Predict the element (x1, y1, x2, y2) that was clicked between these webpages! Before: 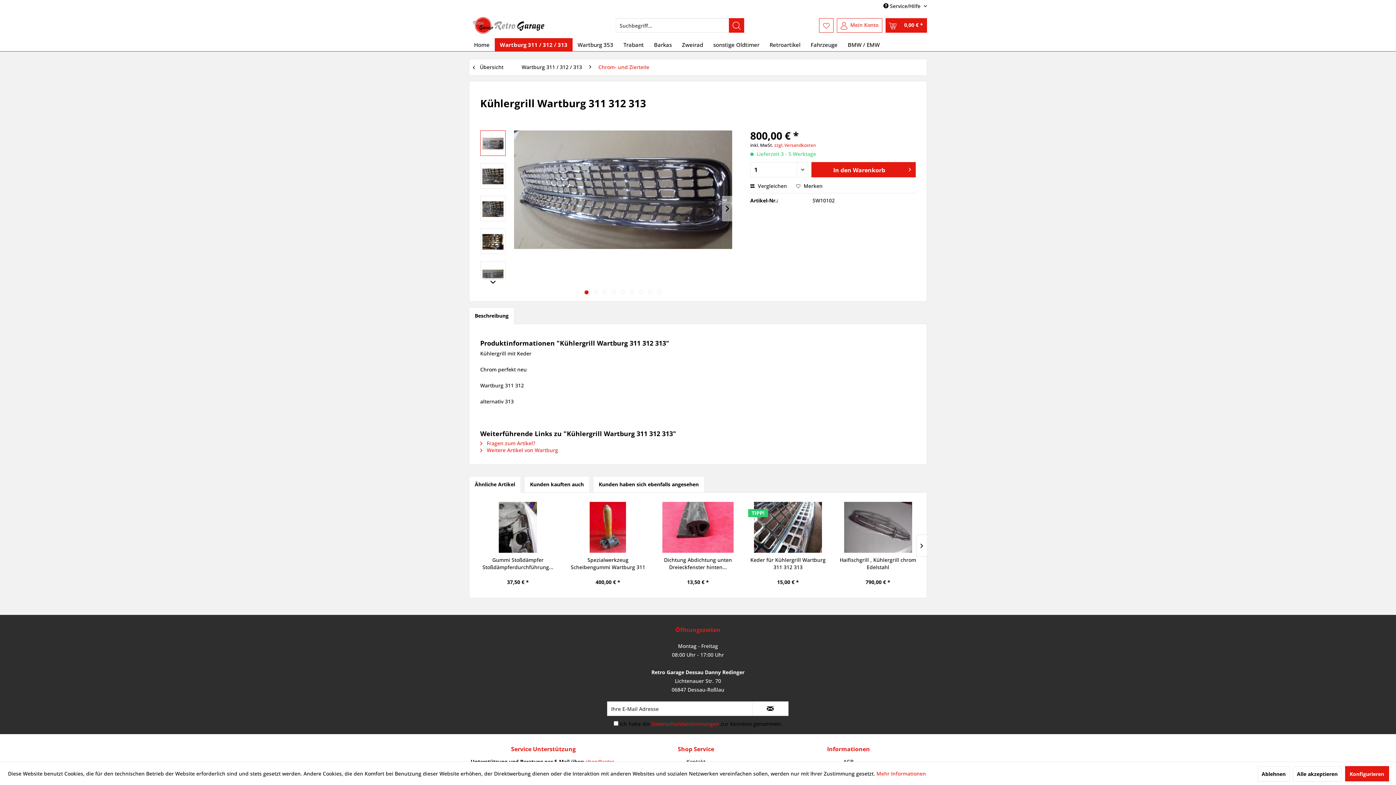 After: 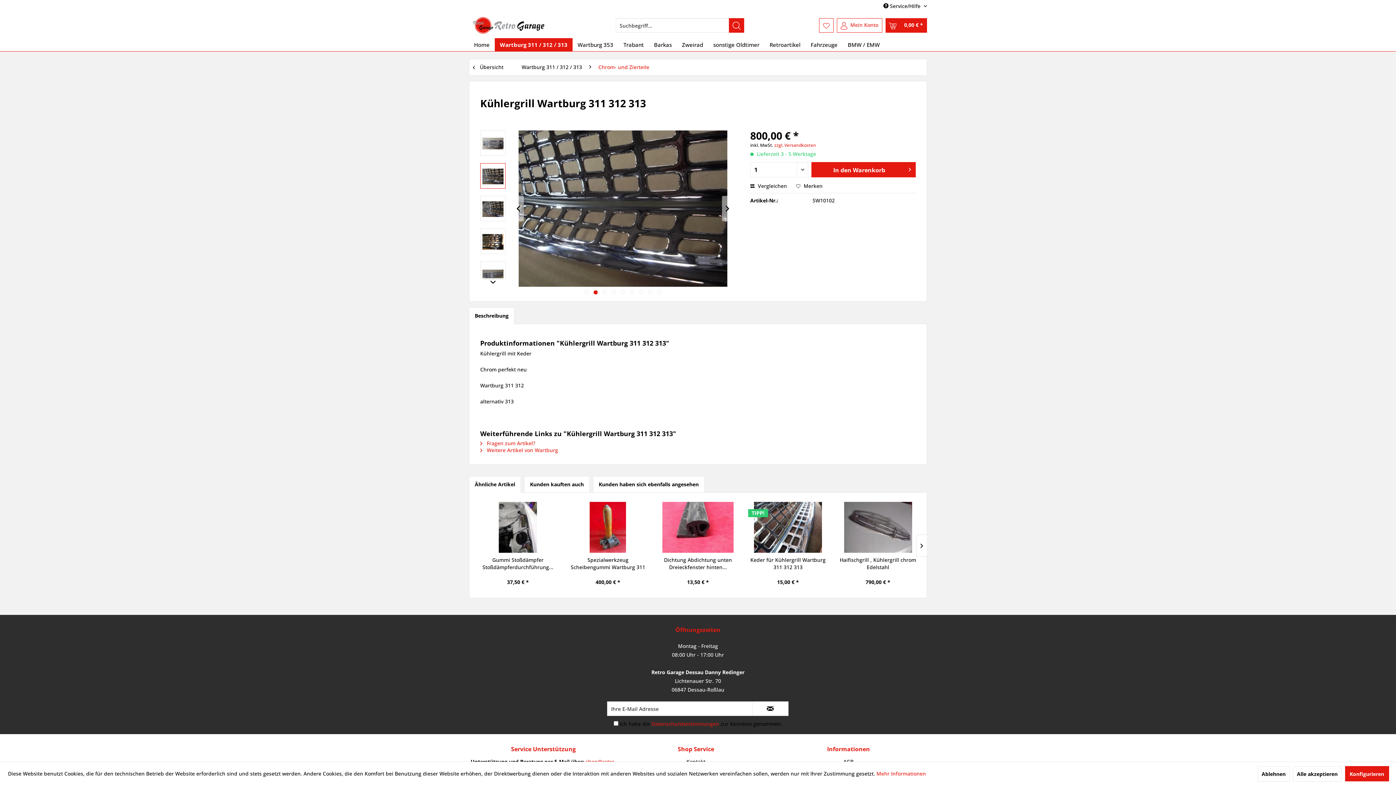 Action: label:   bbox: (593, 290, 597, 294)